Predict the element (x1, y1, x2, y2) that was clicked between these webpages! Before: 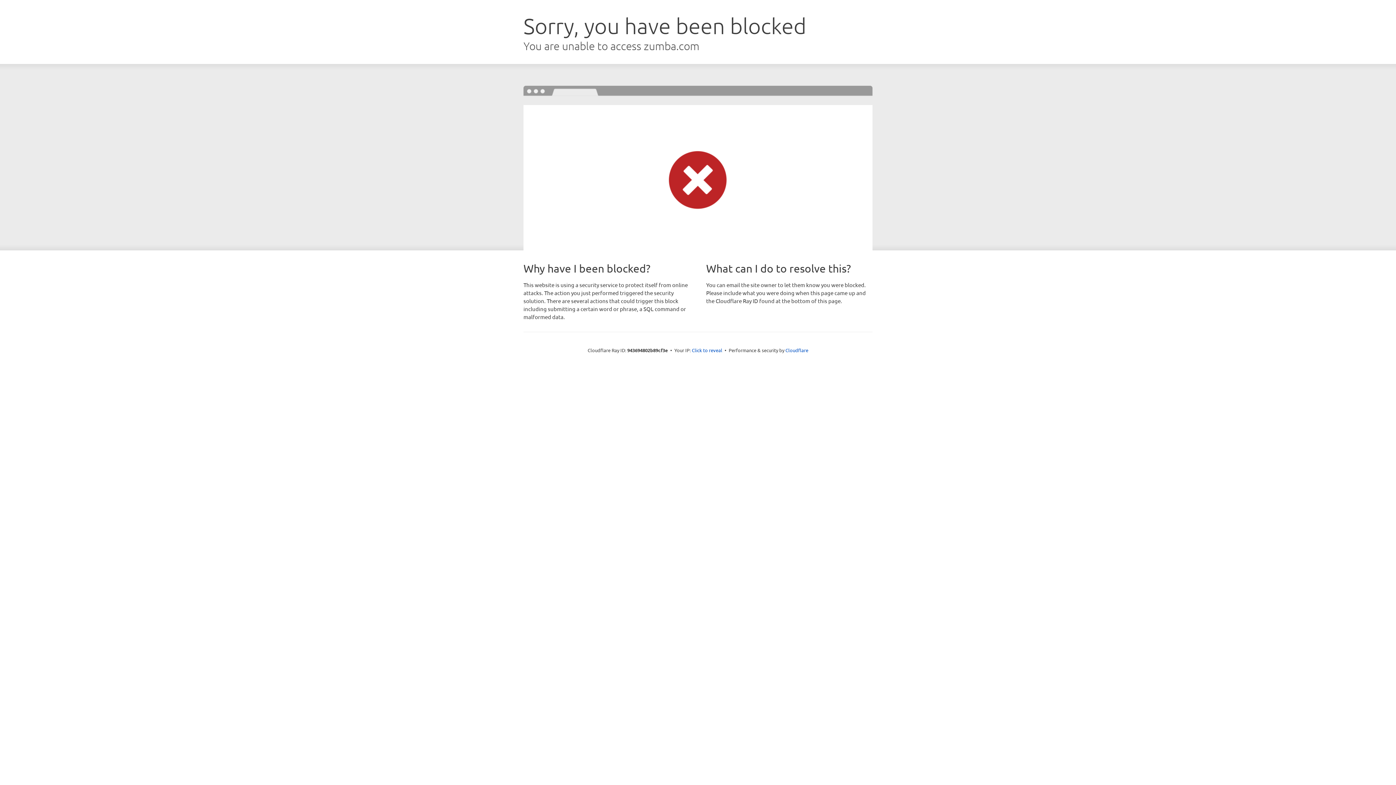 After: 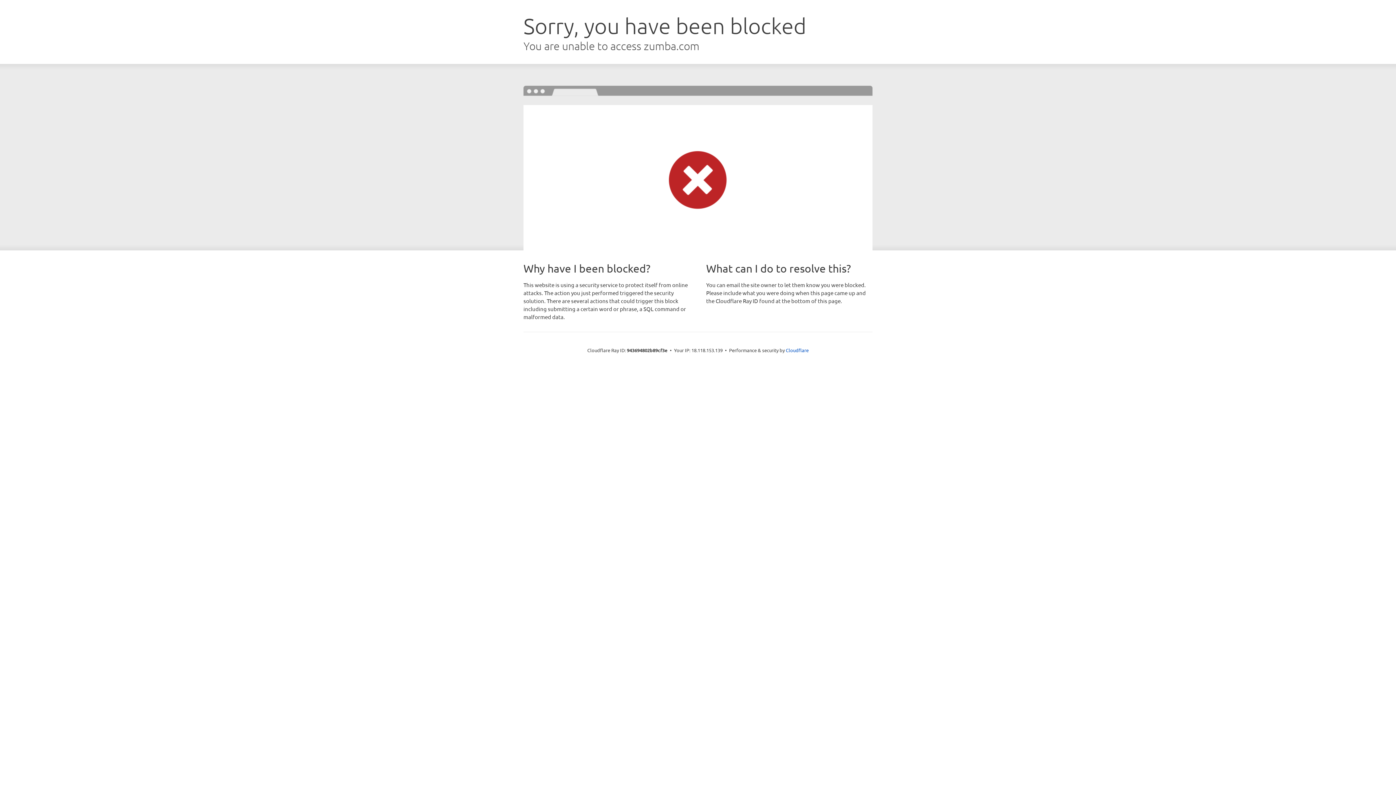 Action: bbox: (692, 346, 722, 353) label: Click to reveal